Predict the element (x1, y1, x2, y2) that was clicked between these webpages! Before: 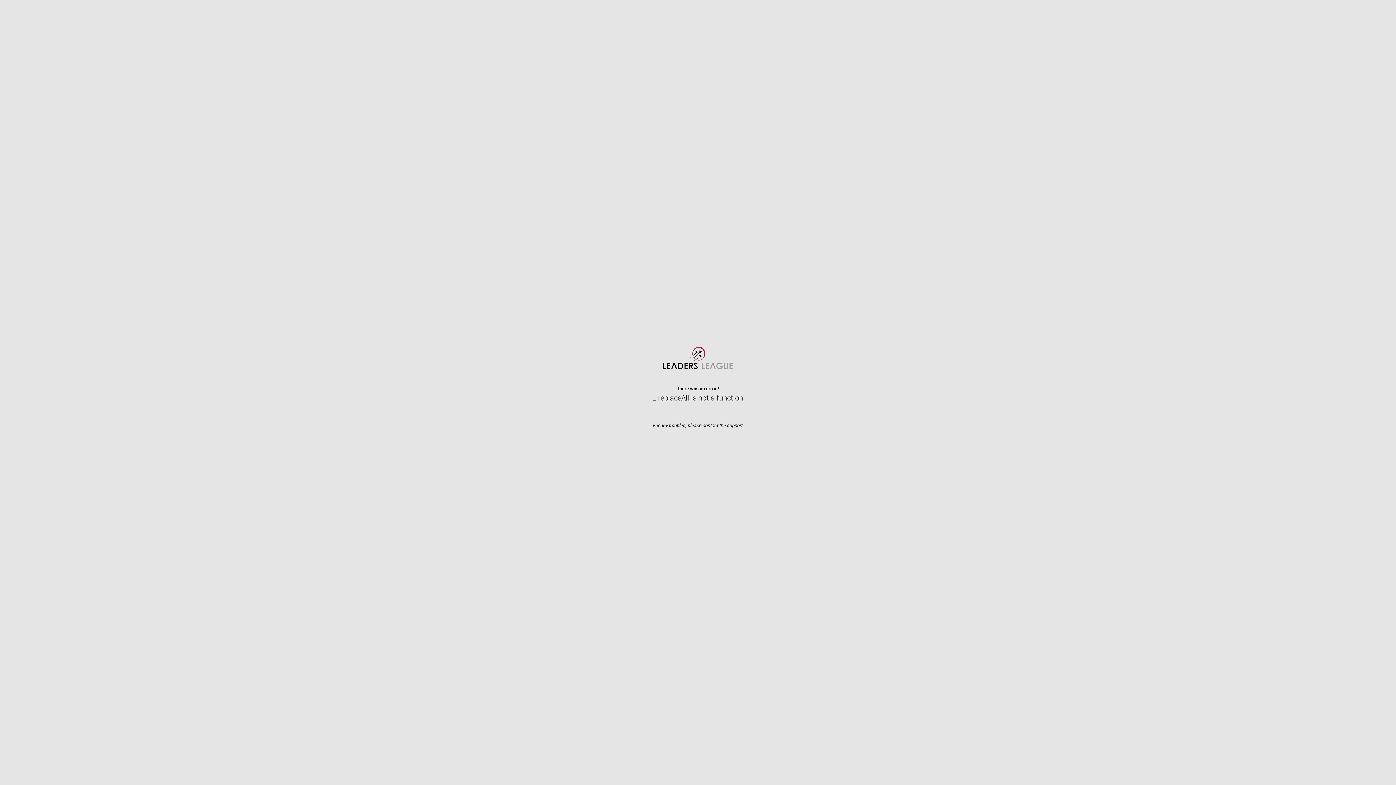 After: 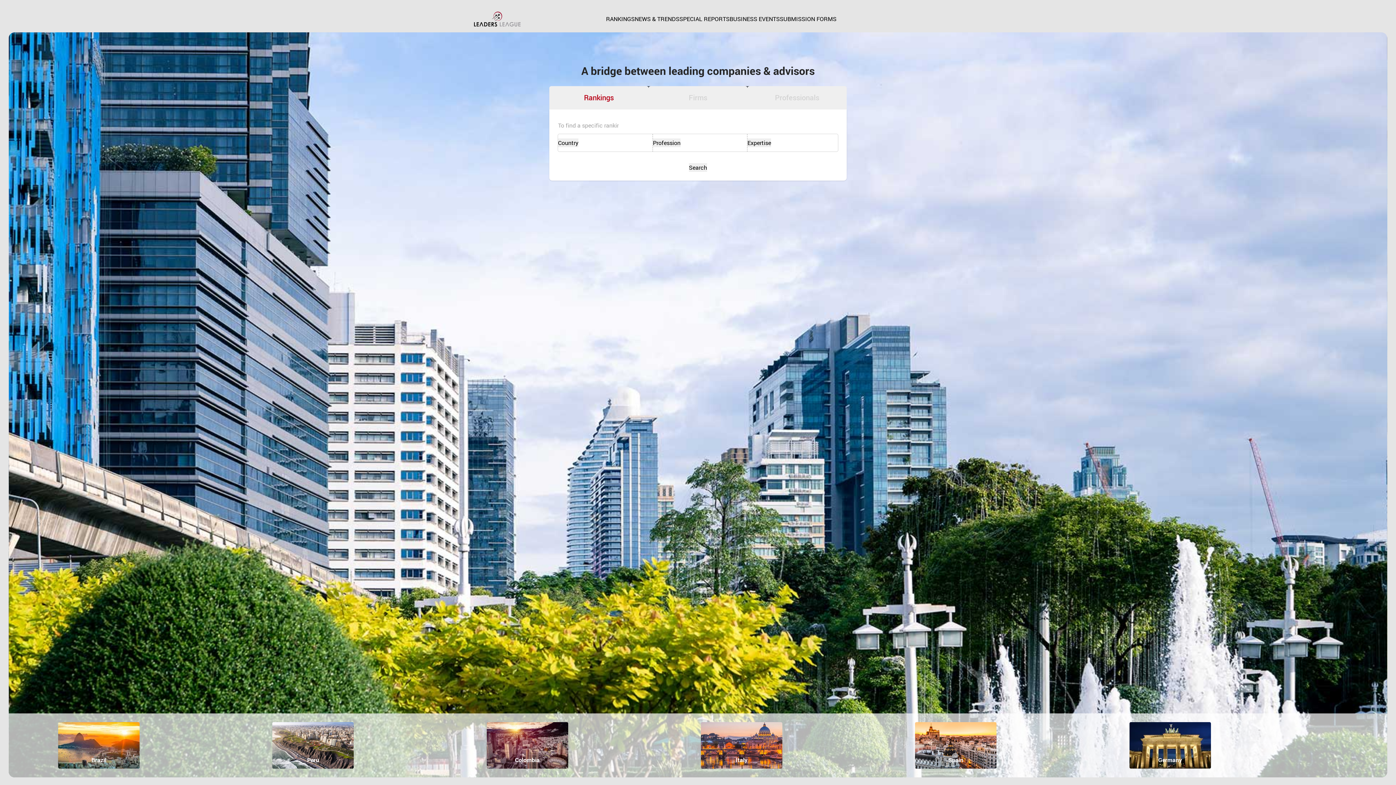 Action: label: LeadersLeague.com bbox: (663, 347, 733, 369)